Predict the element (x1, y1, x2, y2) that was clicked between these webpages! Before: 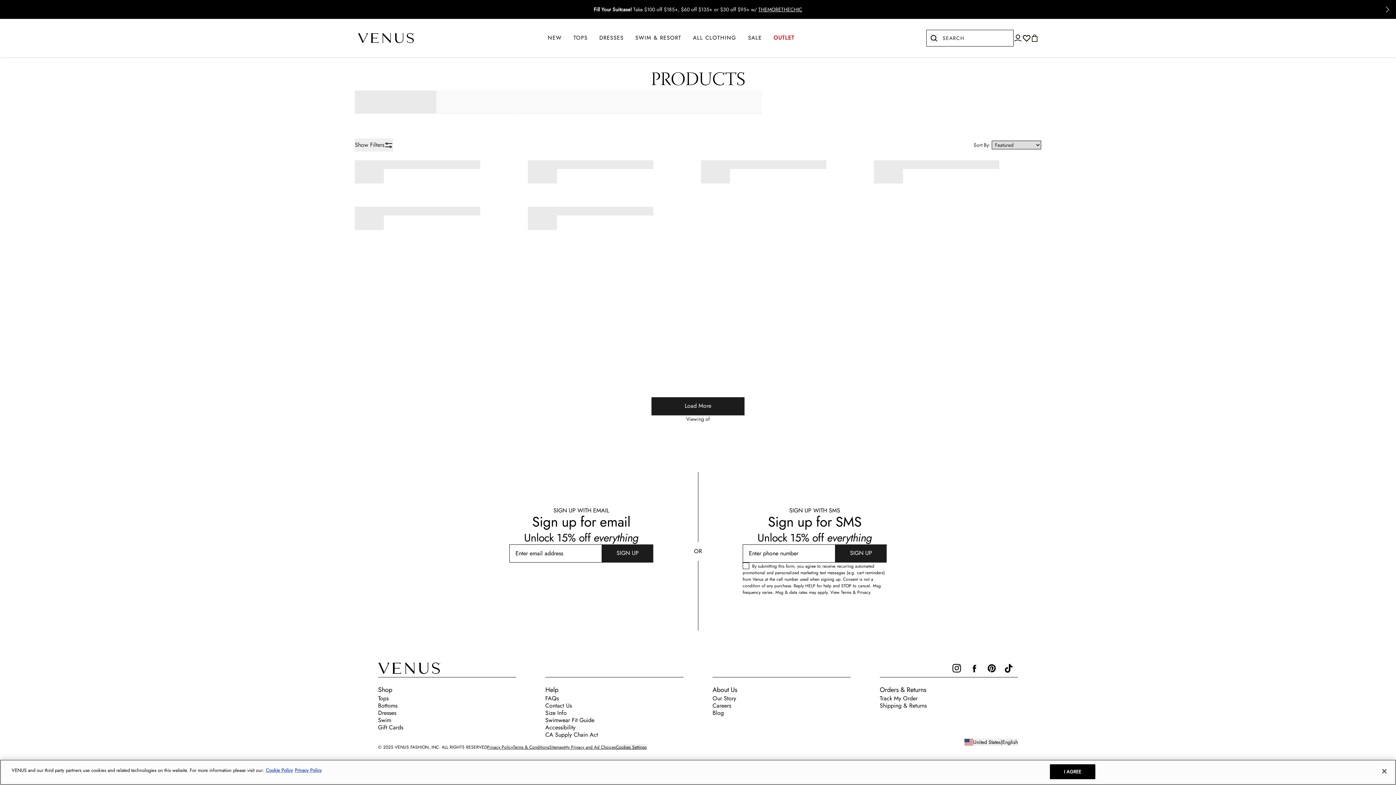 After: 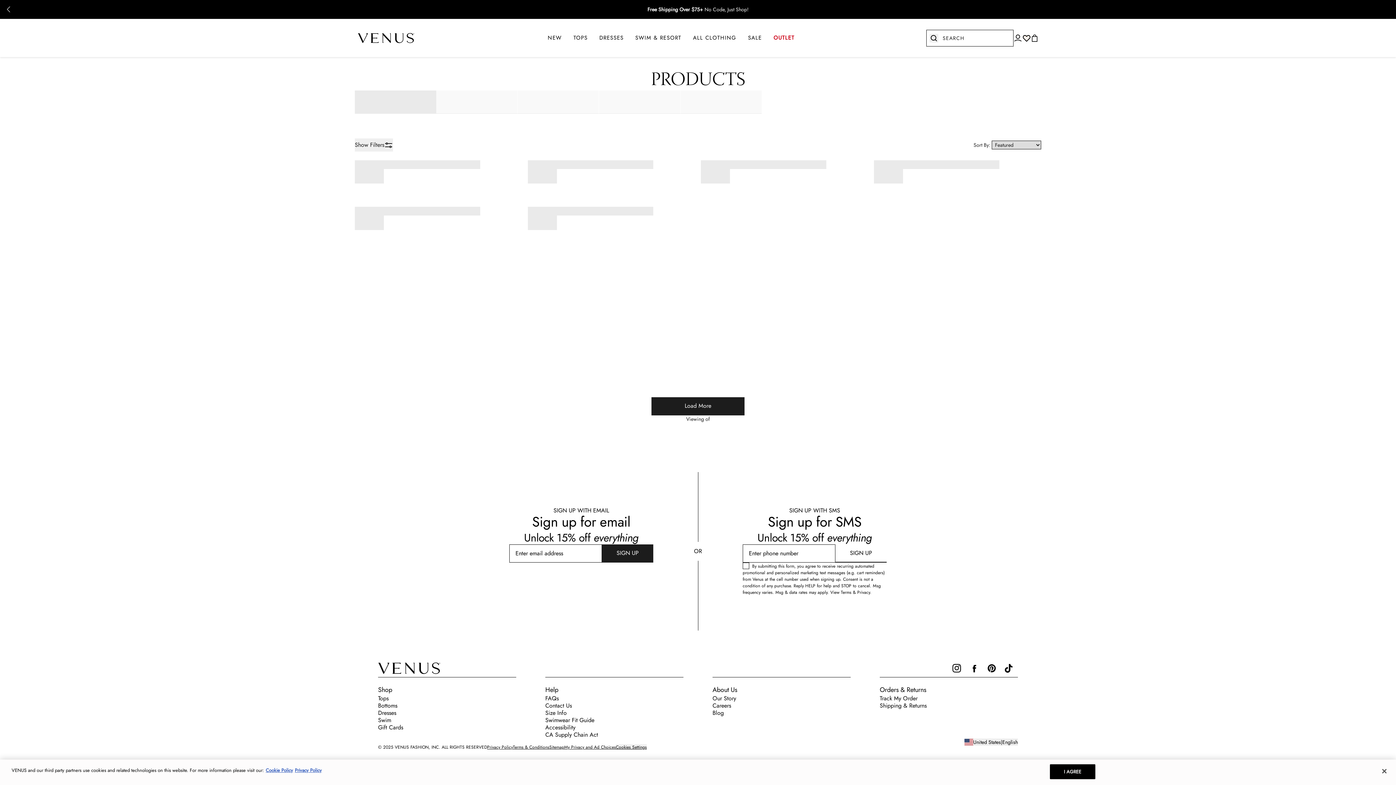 Action: label: SIGN UP bbox: (835, 544, 886, 562)